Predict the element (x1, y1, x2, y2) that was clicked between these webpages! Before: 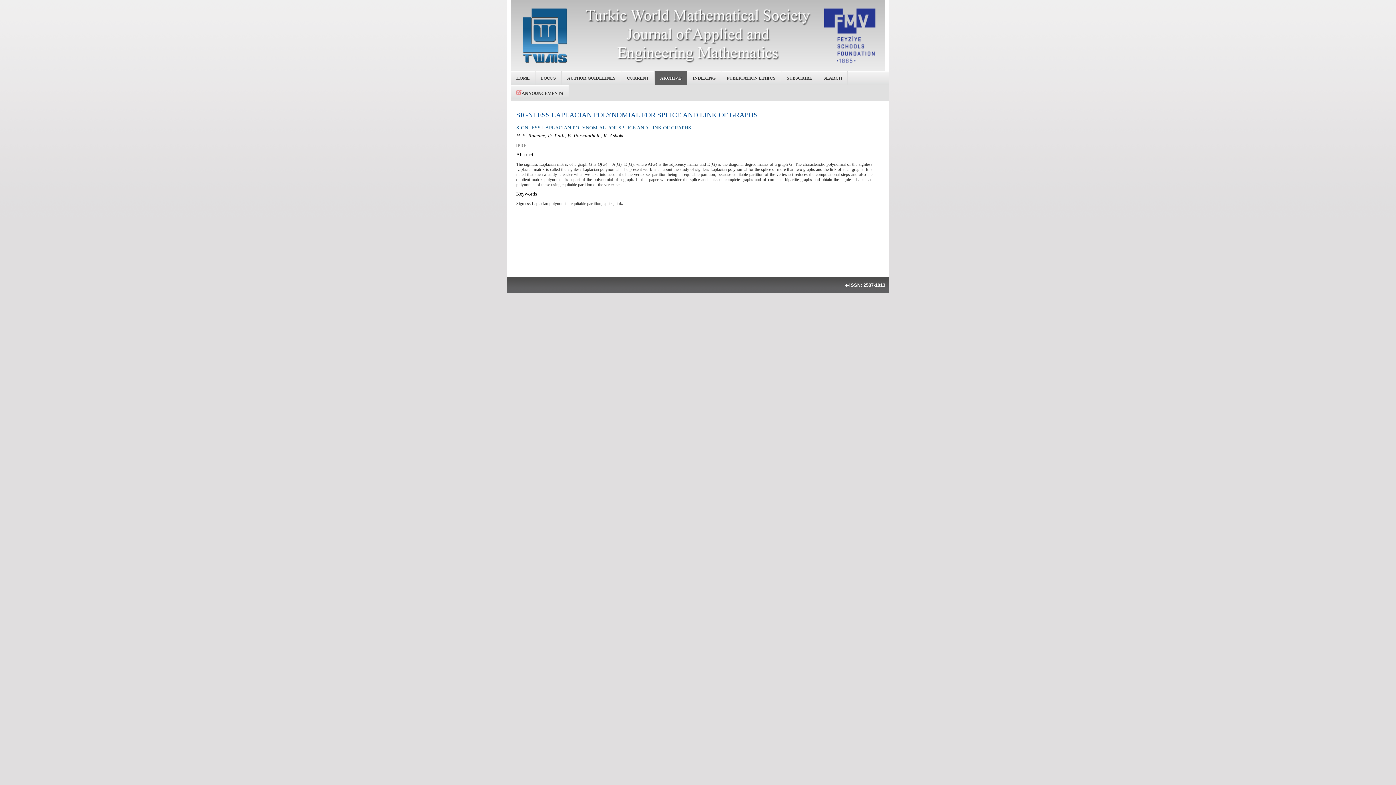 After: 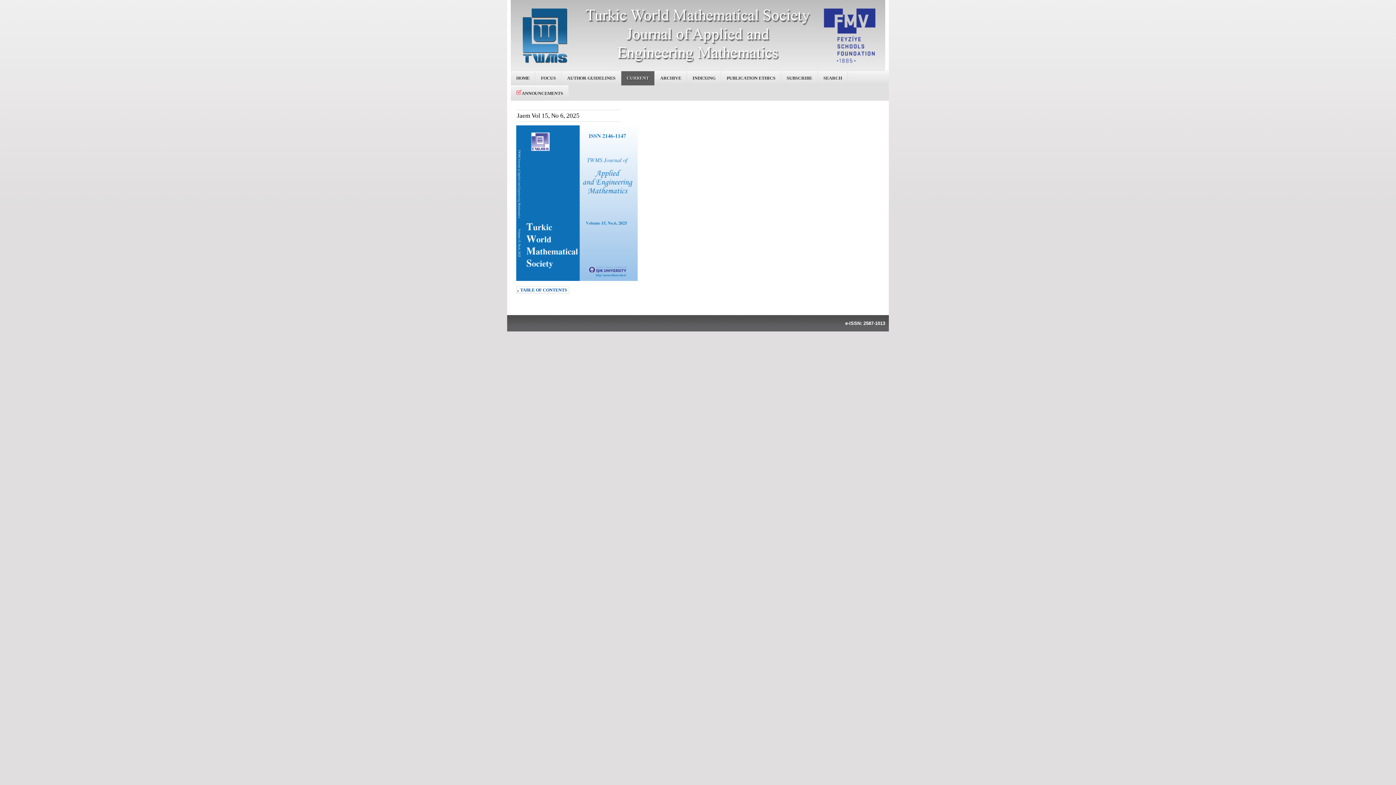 Action: label: CURRENT bbox: (621, 71, 654, 85)